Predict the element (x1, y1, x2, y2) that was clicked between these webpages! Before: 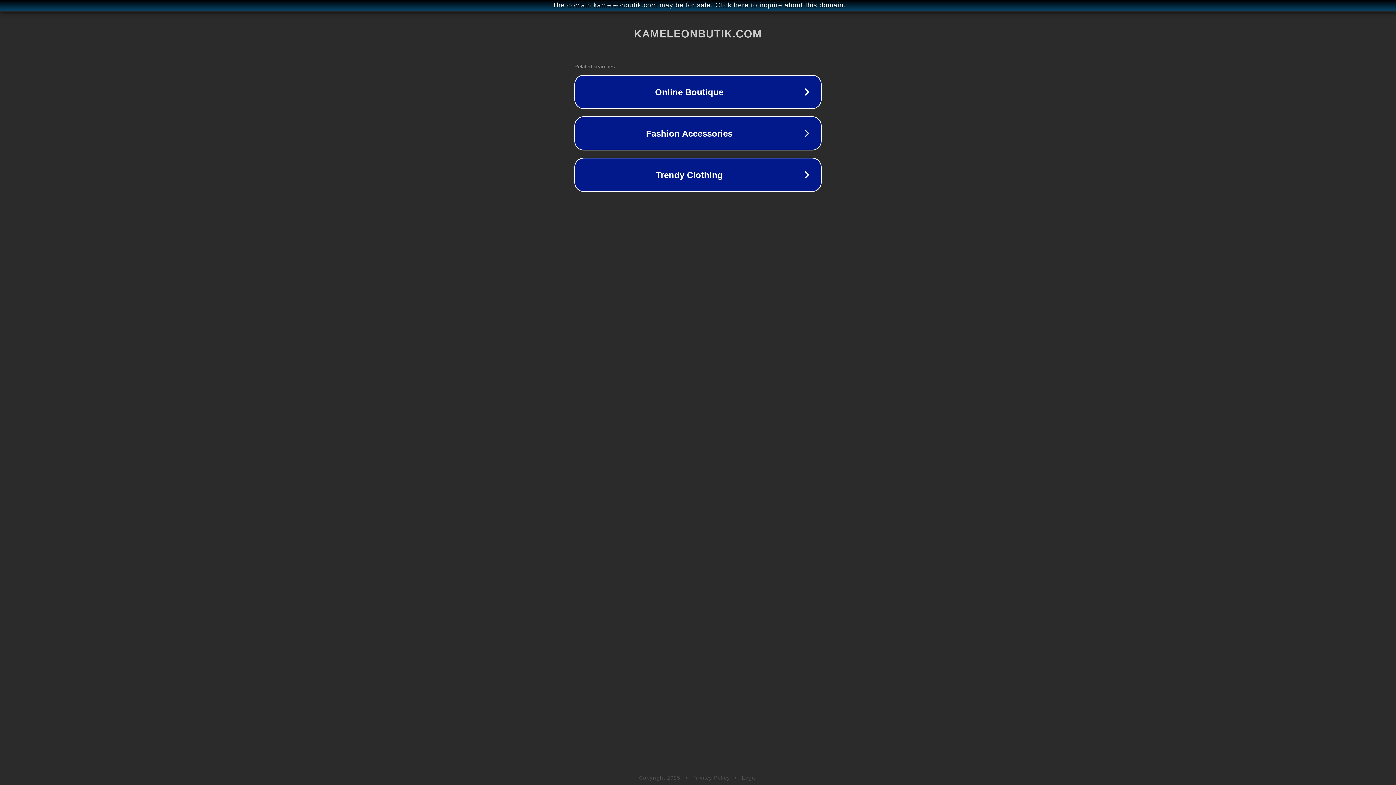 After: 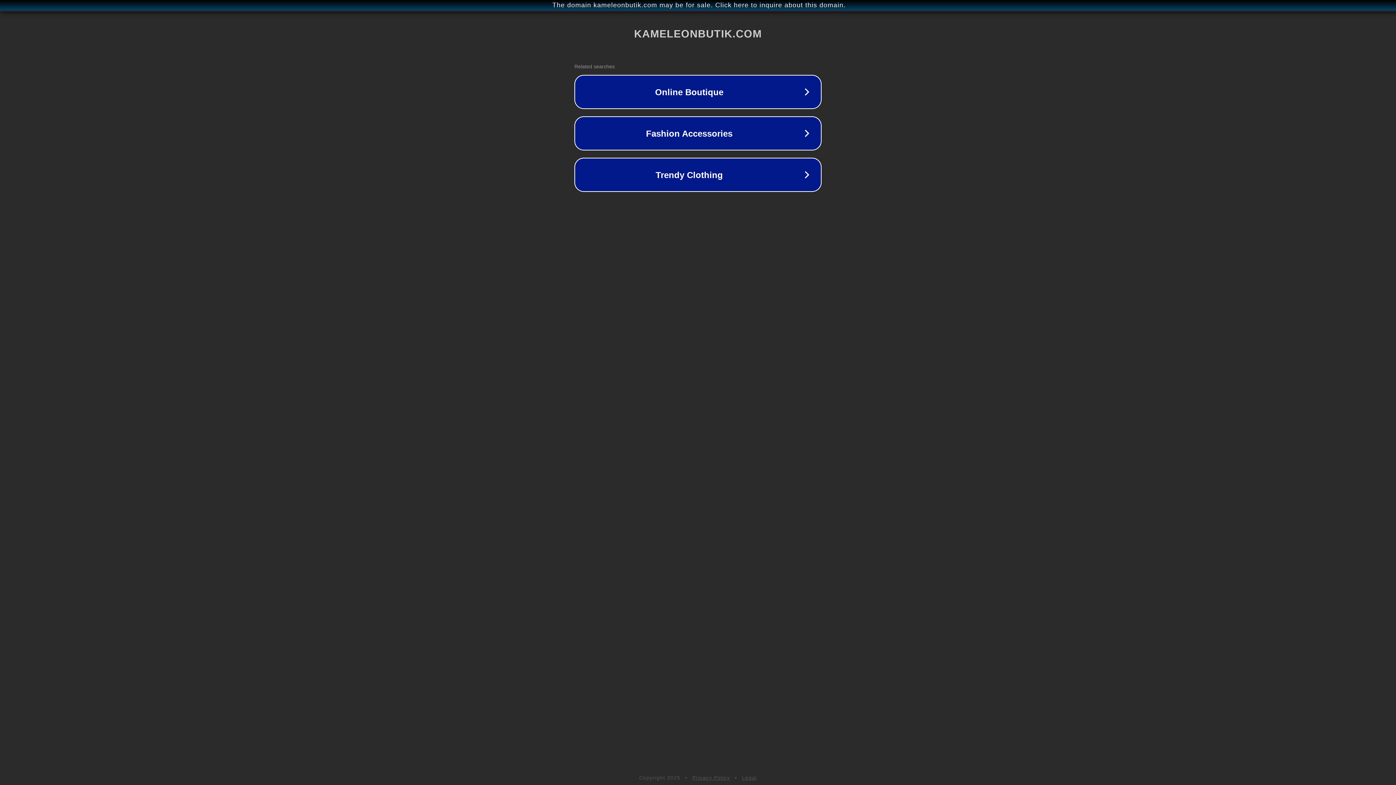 Action: label: Privacy Policy bbox: (692, 775, 730, 781)